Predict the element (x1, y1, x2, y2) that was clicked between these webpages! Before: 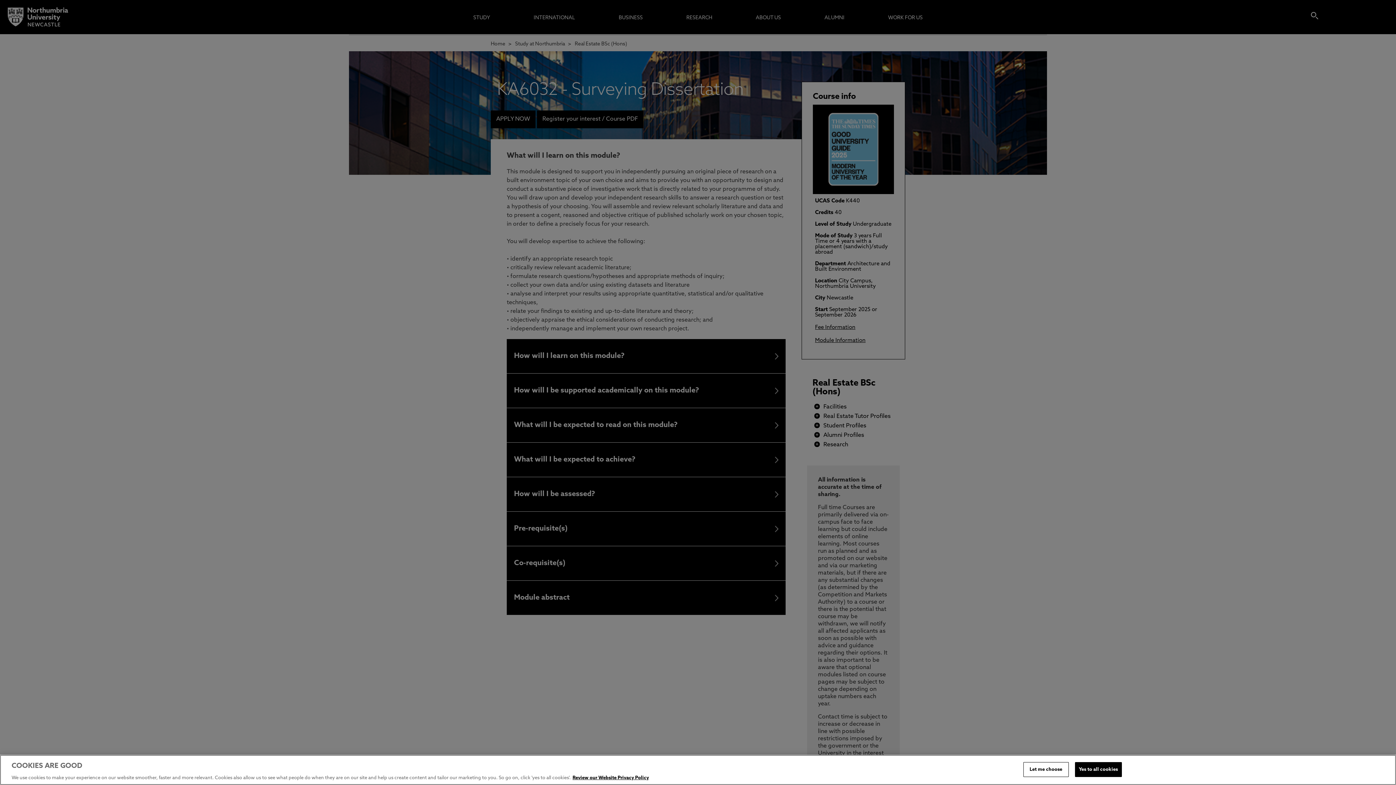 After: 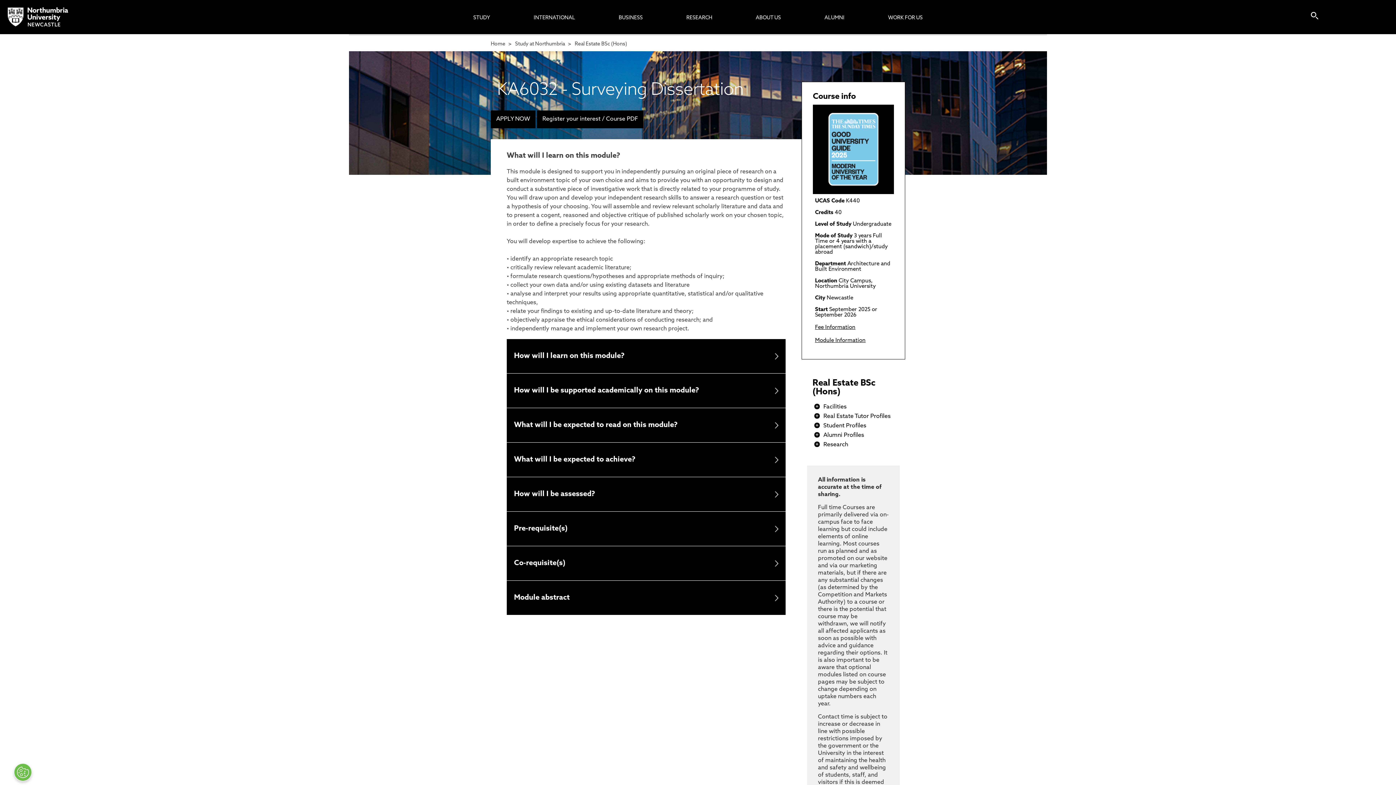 Action: bbox: (1075, 762, 1122, 777) label: Yes to all cookies